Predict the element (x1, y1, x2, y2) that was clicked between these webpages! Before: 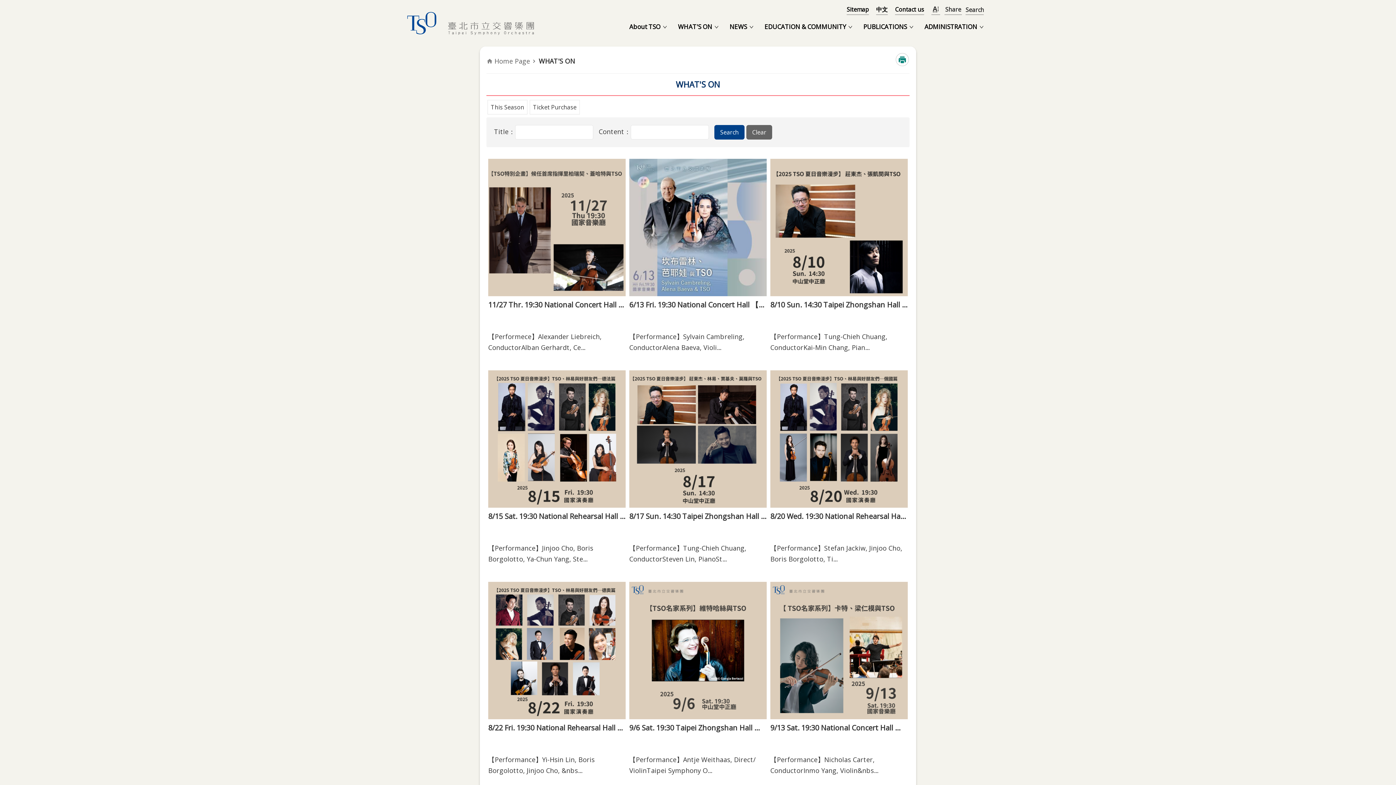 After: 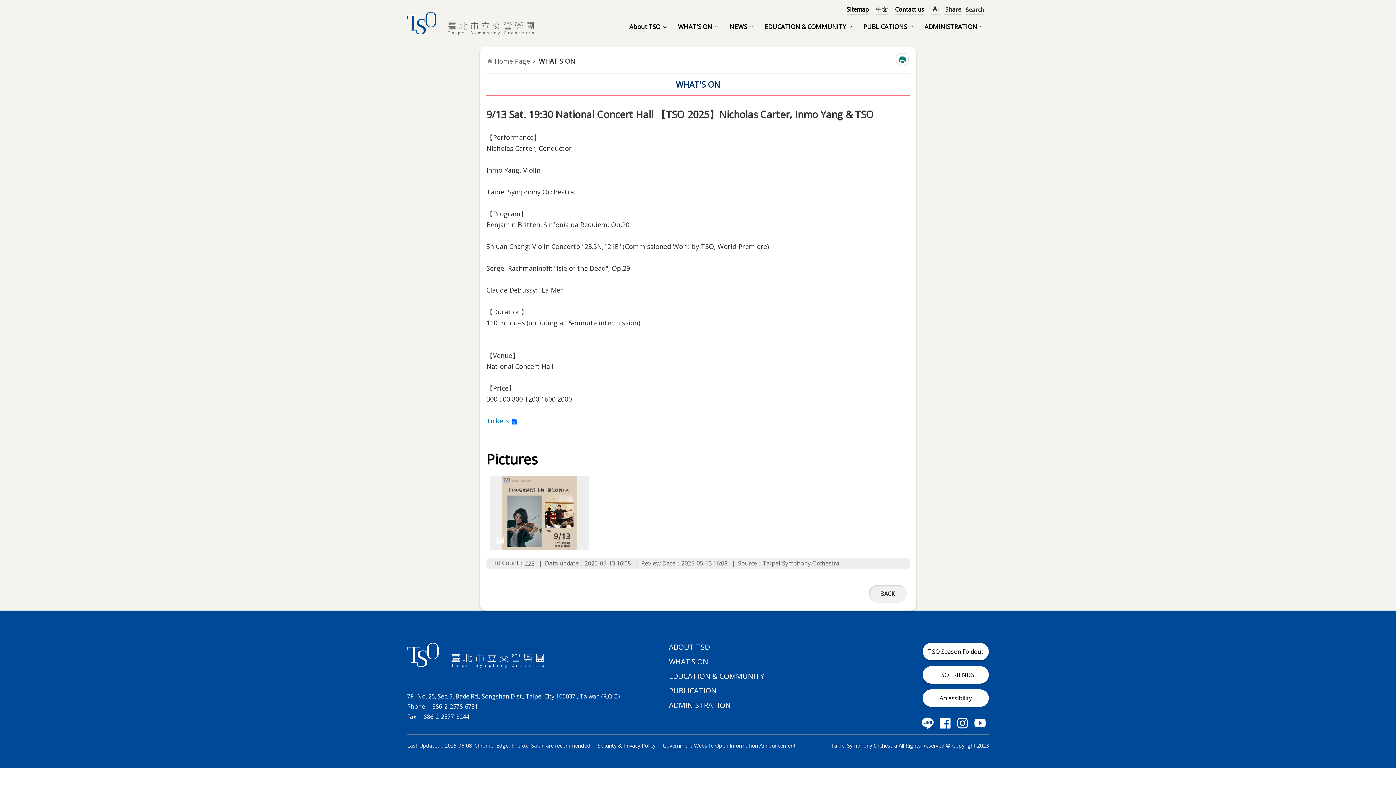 Action: label: 9/13 Sat. 19:30 National Concert Hall 【TSO 2025】Nicholas Carter, Inmo Yang & TSO
2024-11-28

【Performance】Nicholas Carter, ConductorInmo Yang, Violin&nbs... bbox: (770, 582, 907, 782)